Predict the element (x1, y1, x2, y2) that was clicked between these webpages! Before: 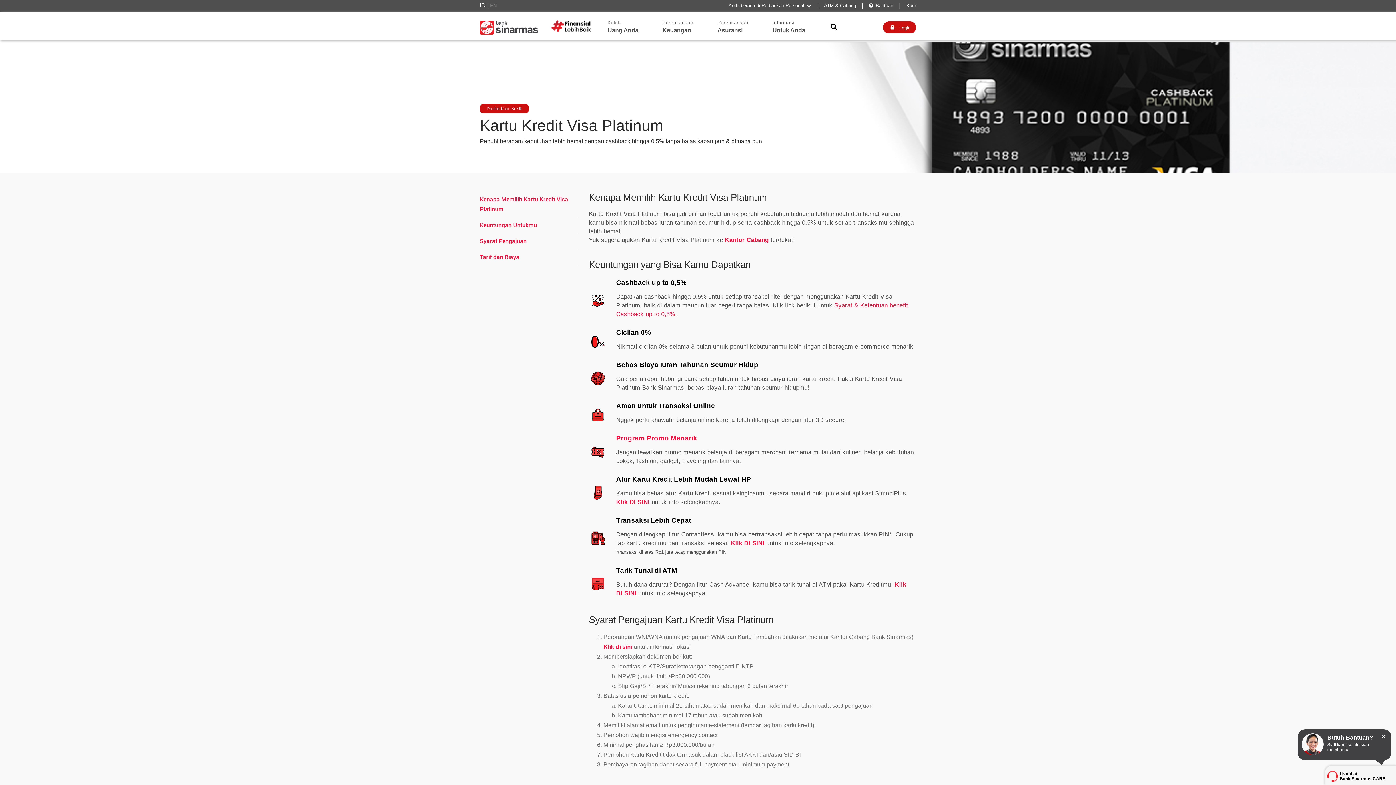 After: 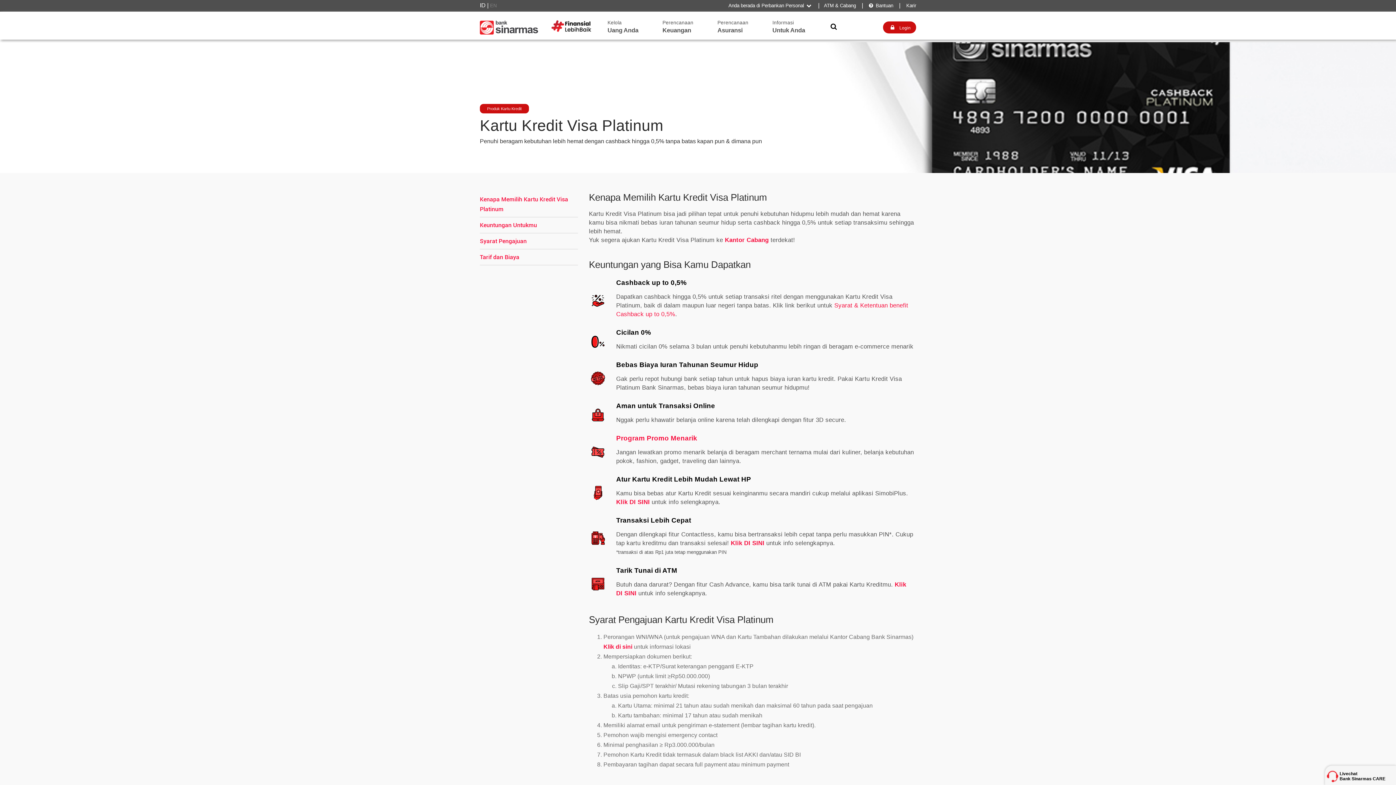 Action: bbox: (1380, 733, 1387, 741) label: ×